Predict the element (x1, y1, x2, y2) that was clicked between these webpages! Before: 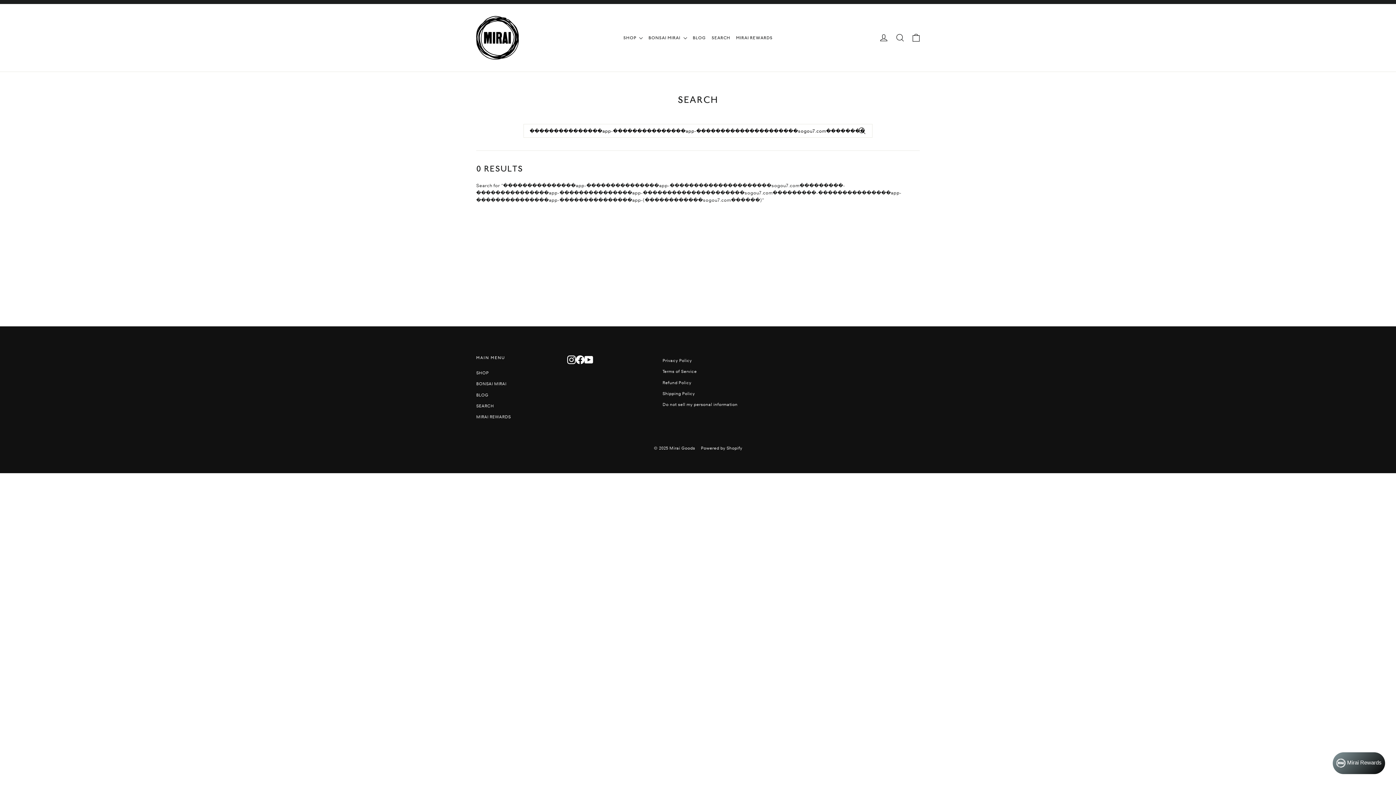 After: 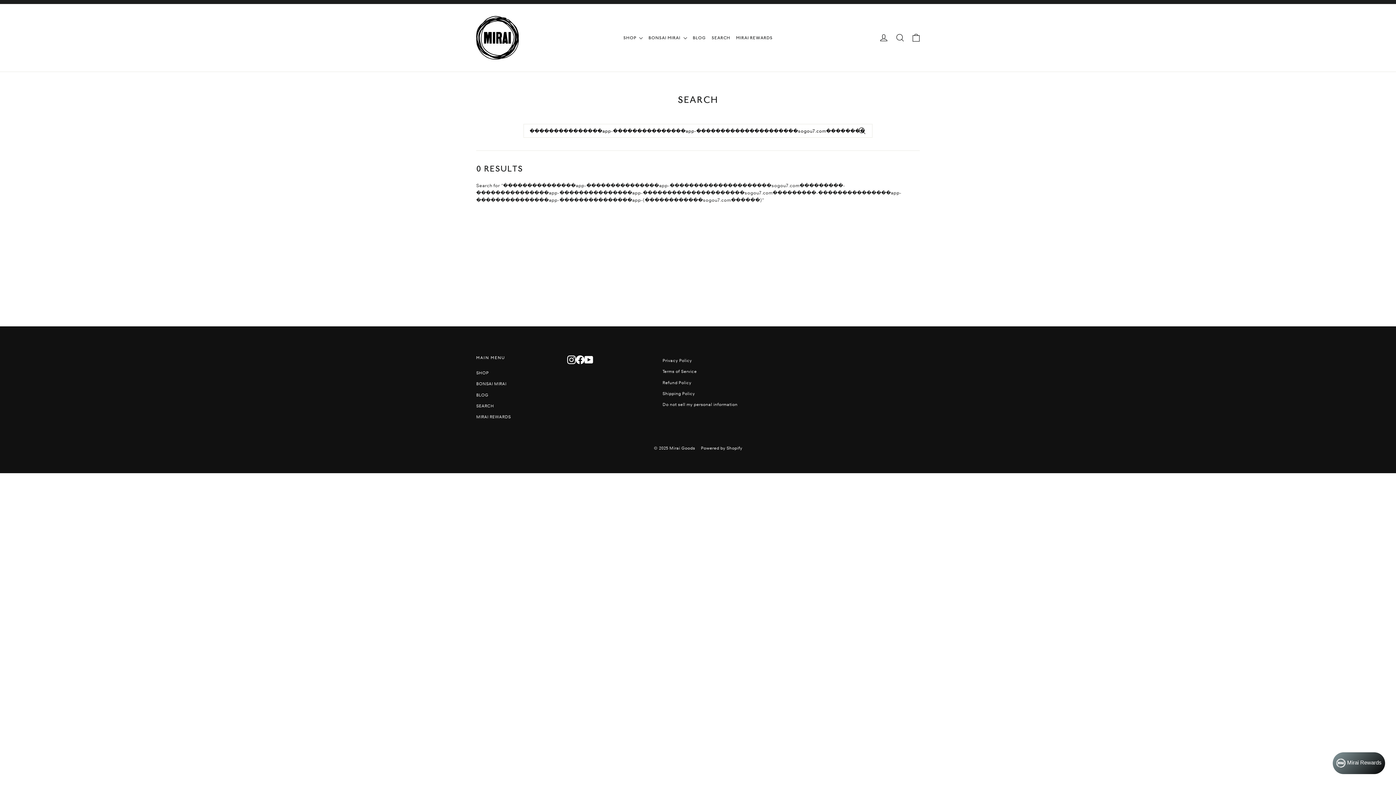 Action: label: YouTube bbox: (584, 355, 593, 364)